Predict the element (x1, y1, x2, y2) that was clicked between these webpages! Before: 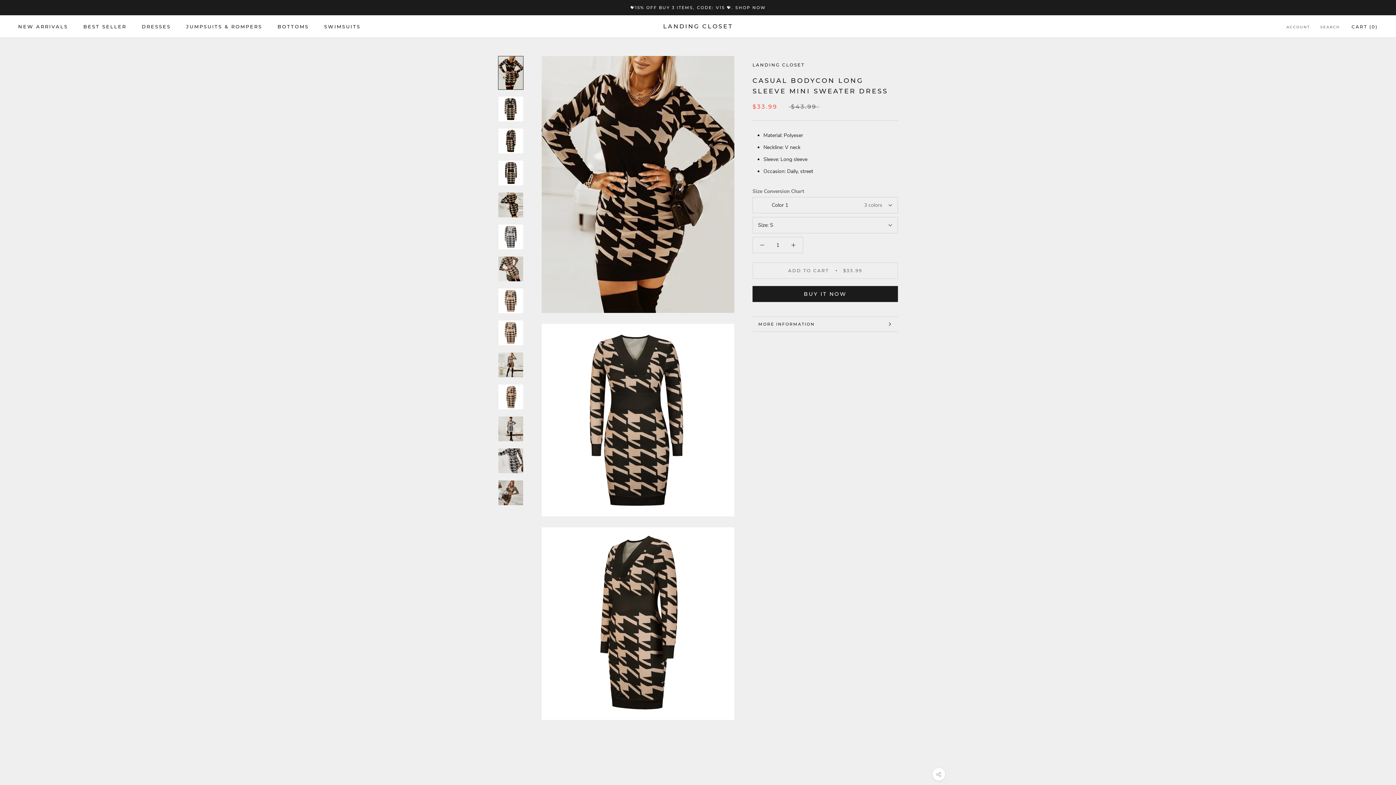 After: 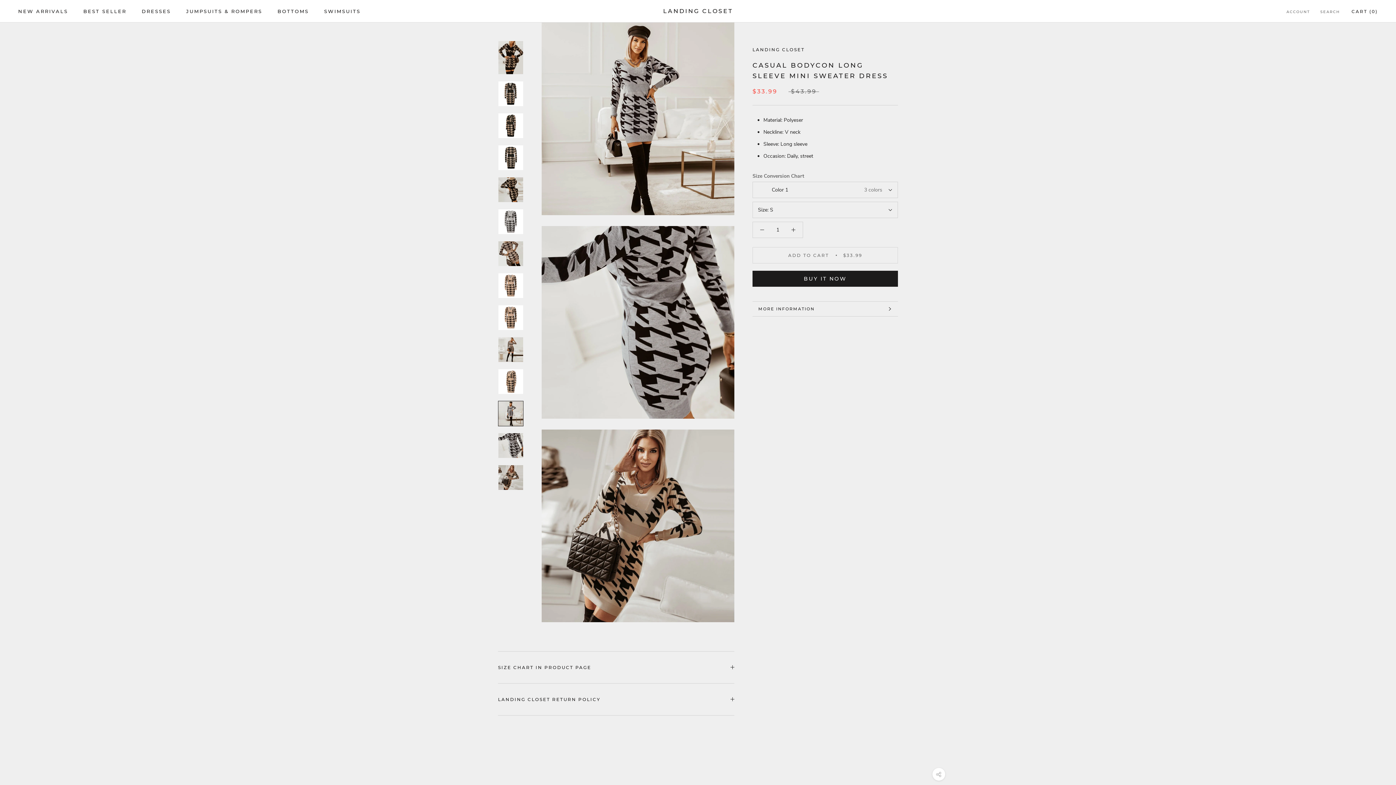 Action: bbox: (498, 416, 523, 441)